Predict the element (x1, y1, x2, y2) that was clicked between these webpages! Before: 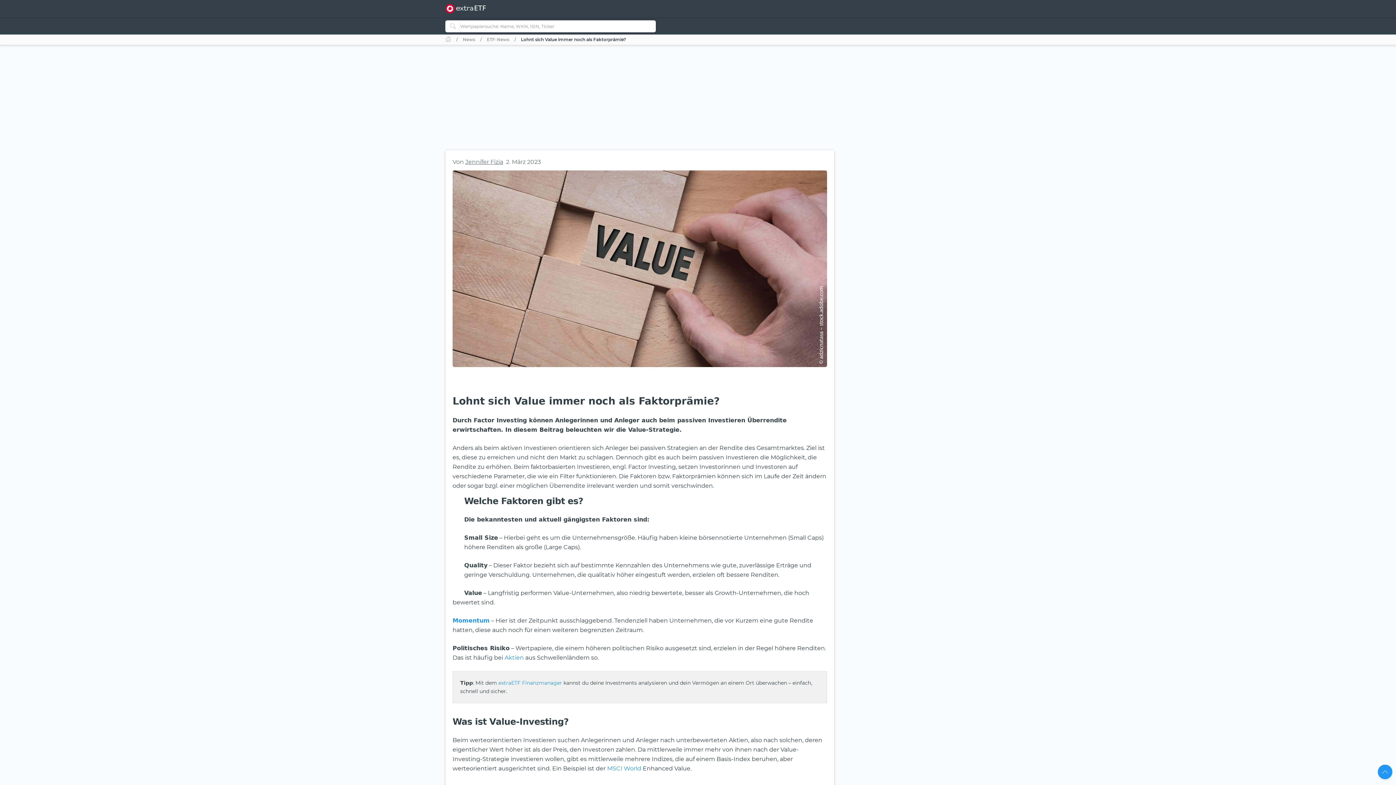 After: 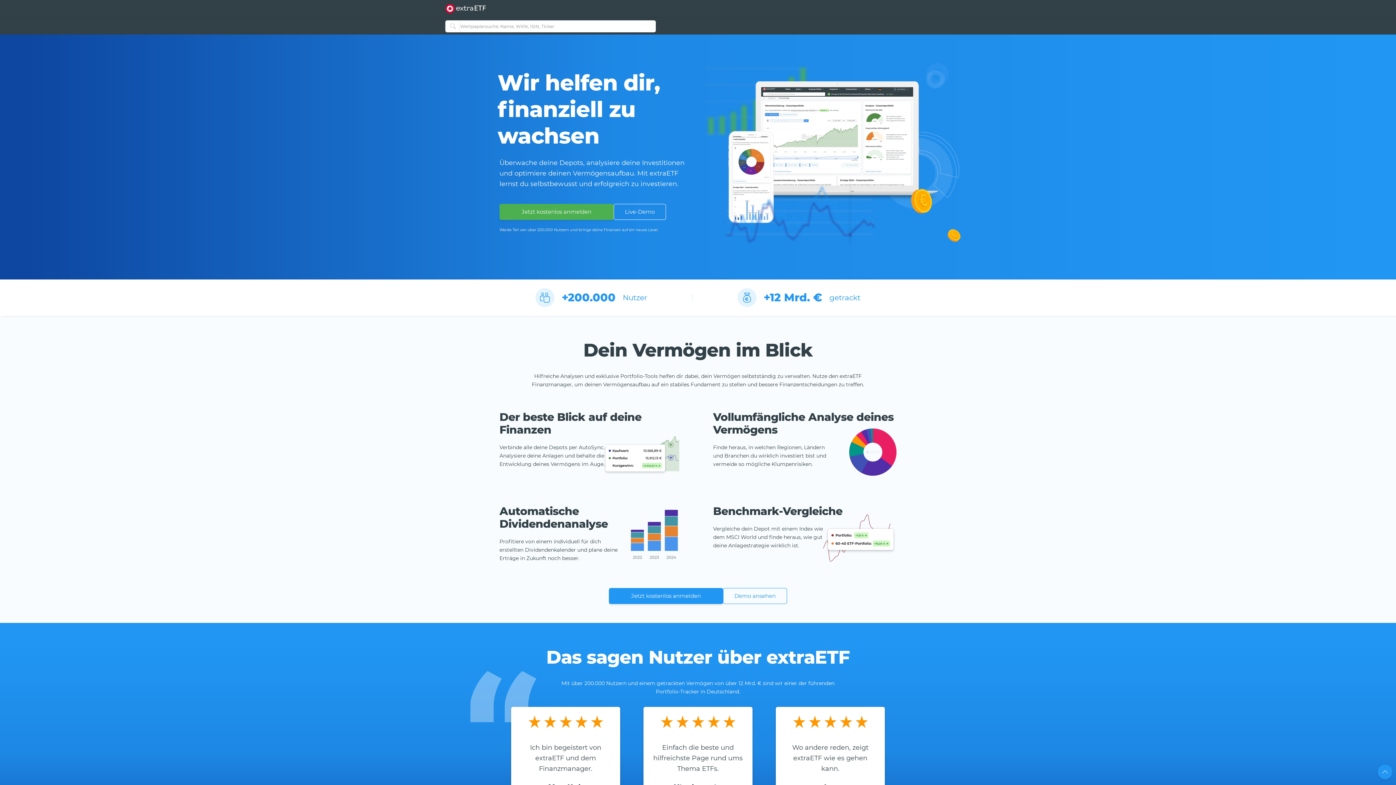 Action: bbox: (445, 4, 485, 13)